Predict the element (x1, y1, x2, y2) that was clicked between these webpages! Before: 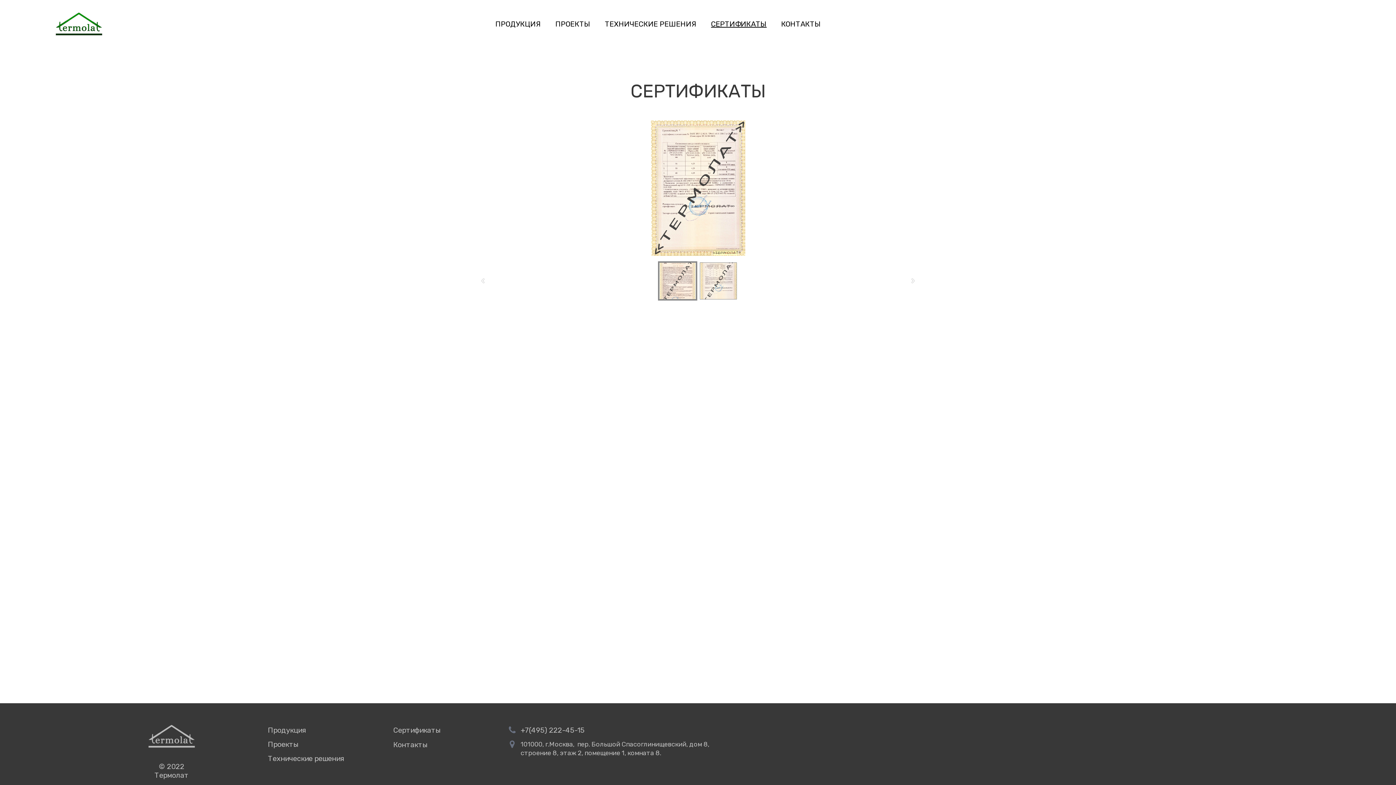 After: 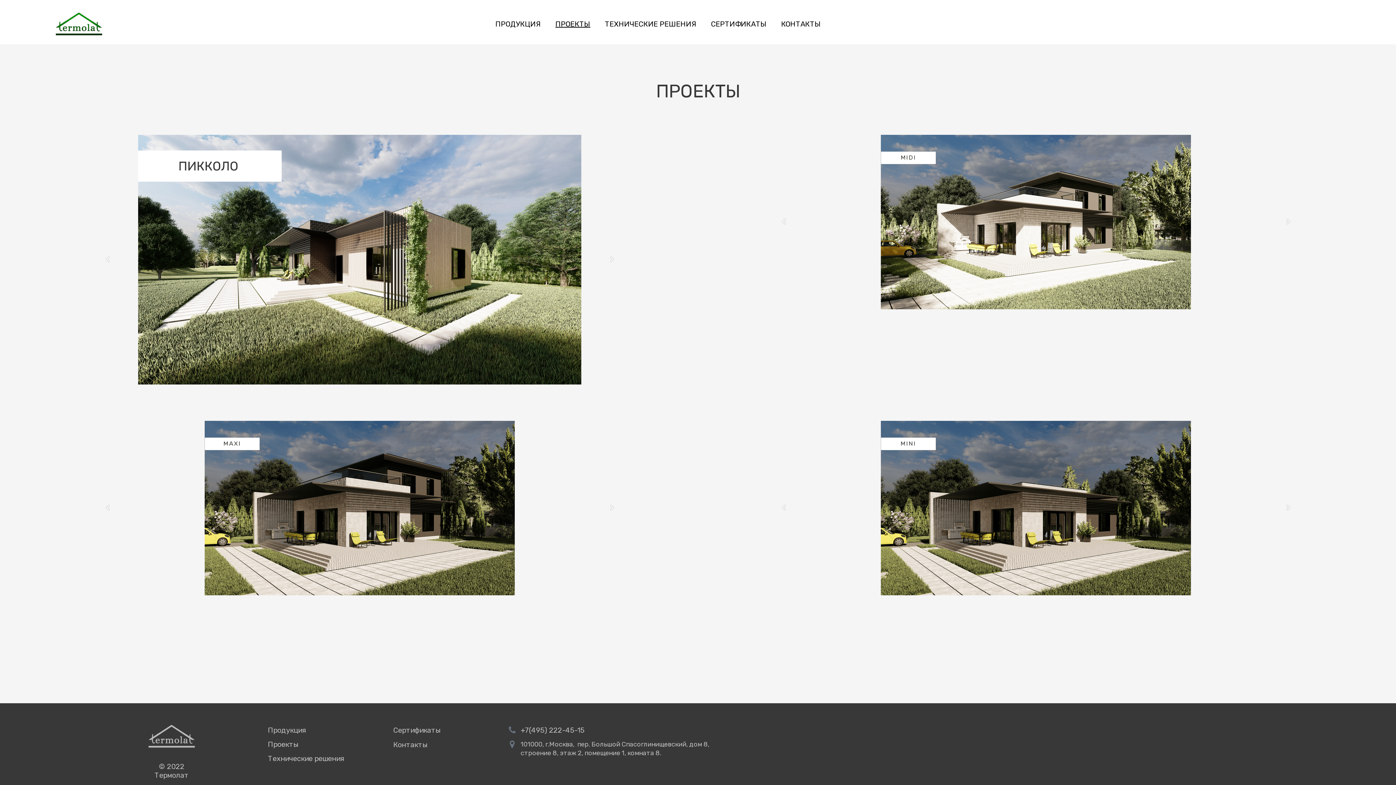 Action: bbox: (551, 21, 594, 30) label: ПРОЕКТЫ